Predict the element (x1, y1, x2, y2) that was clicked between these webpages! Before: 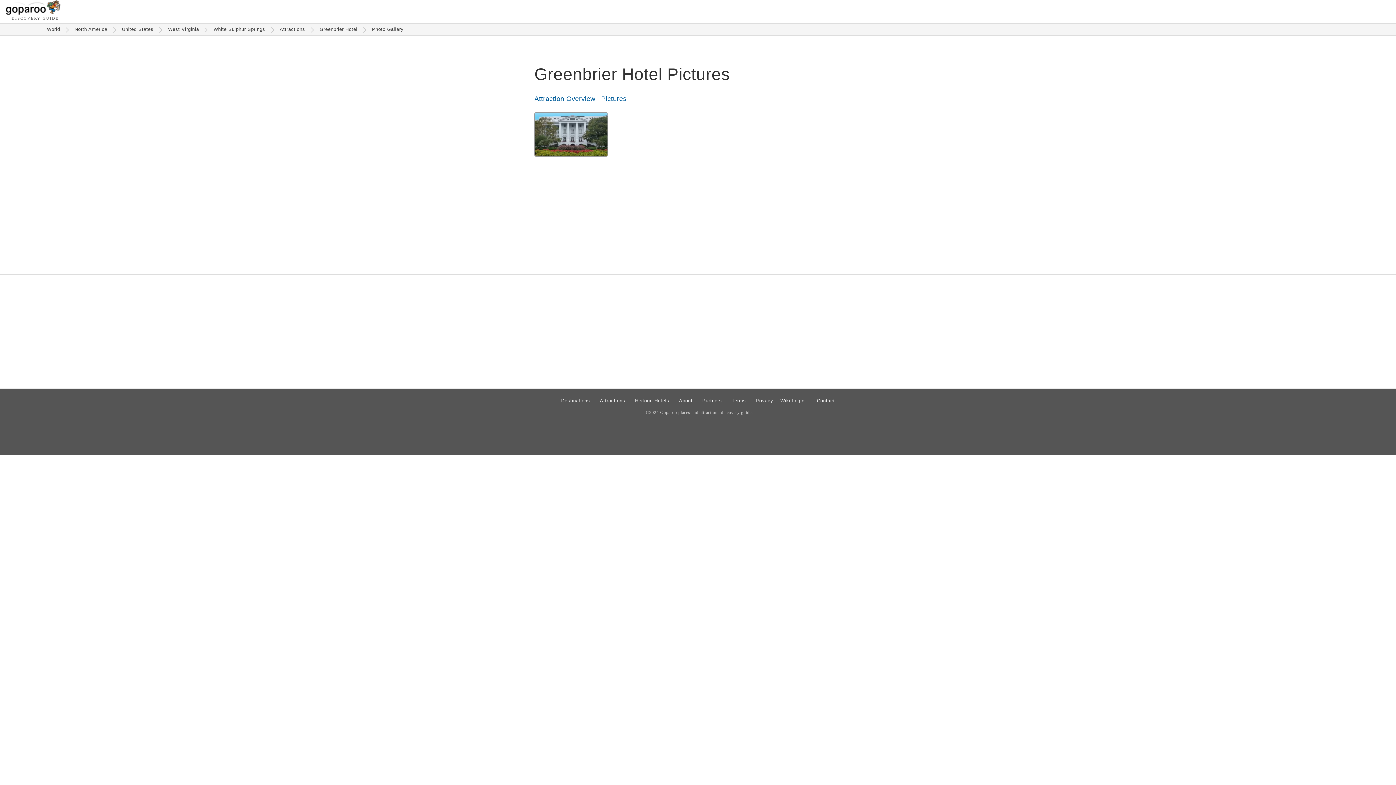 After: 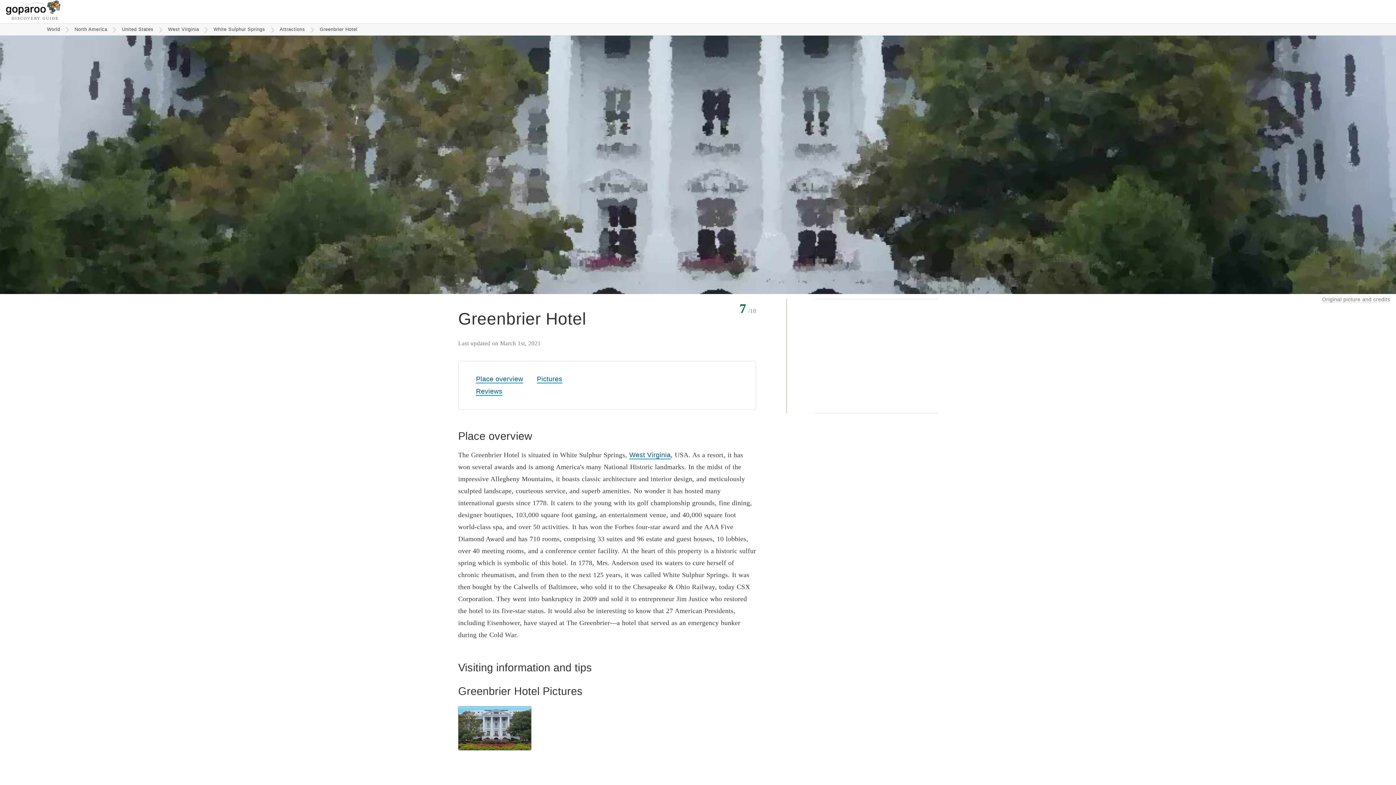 Action: bbox: (316, 25, 361, 33) label: Greenbrier Hotel